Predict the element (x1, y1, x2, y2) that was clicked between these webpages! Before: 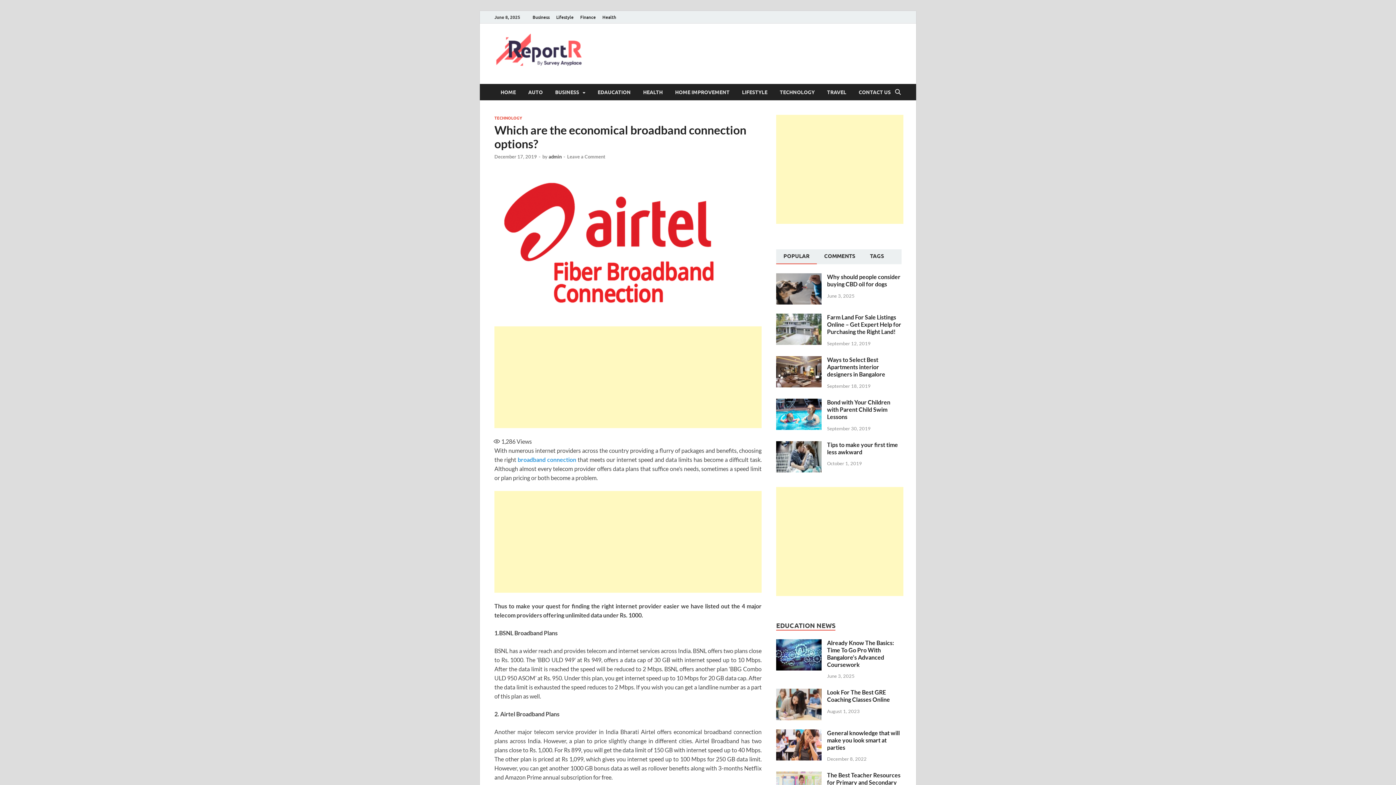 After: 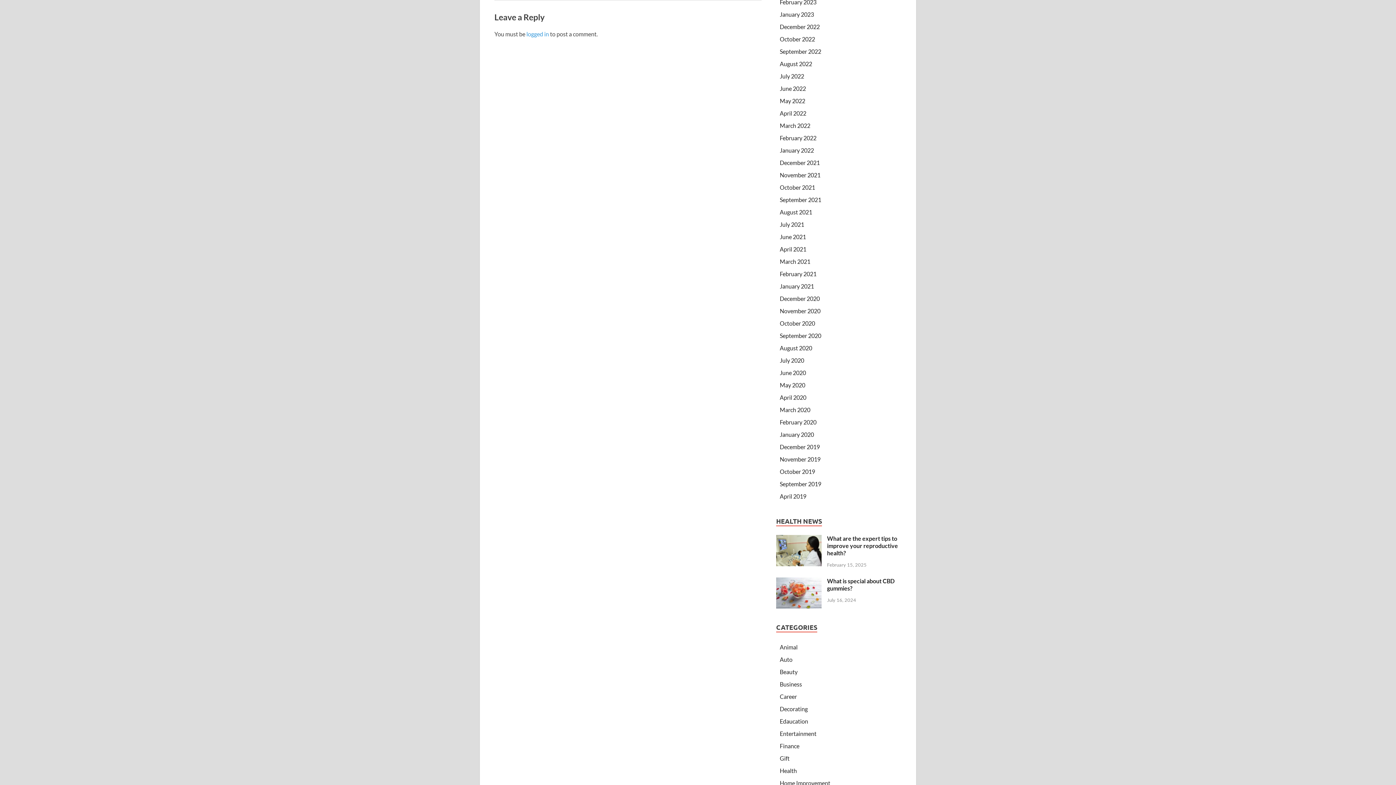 Action: label: Leave a Comment bbox: (567, 153, 605, 159)